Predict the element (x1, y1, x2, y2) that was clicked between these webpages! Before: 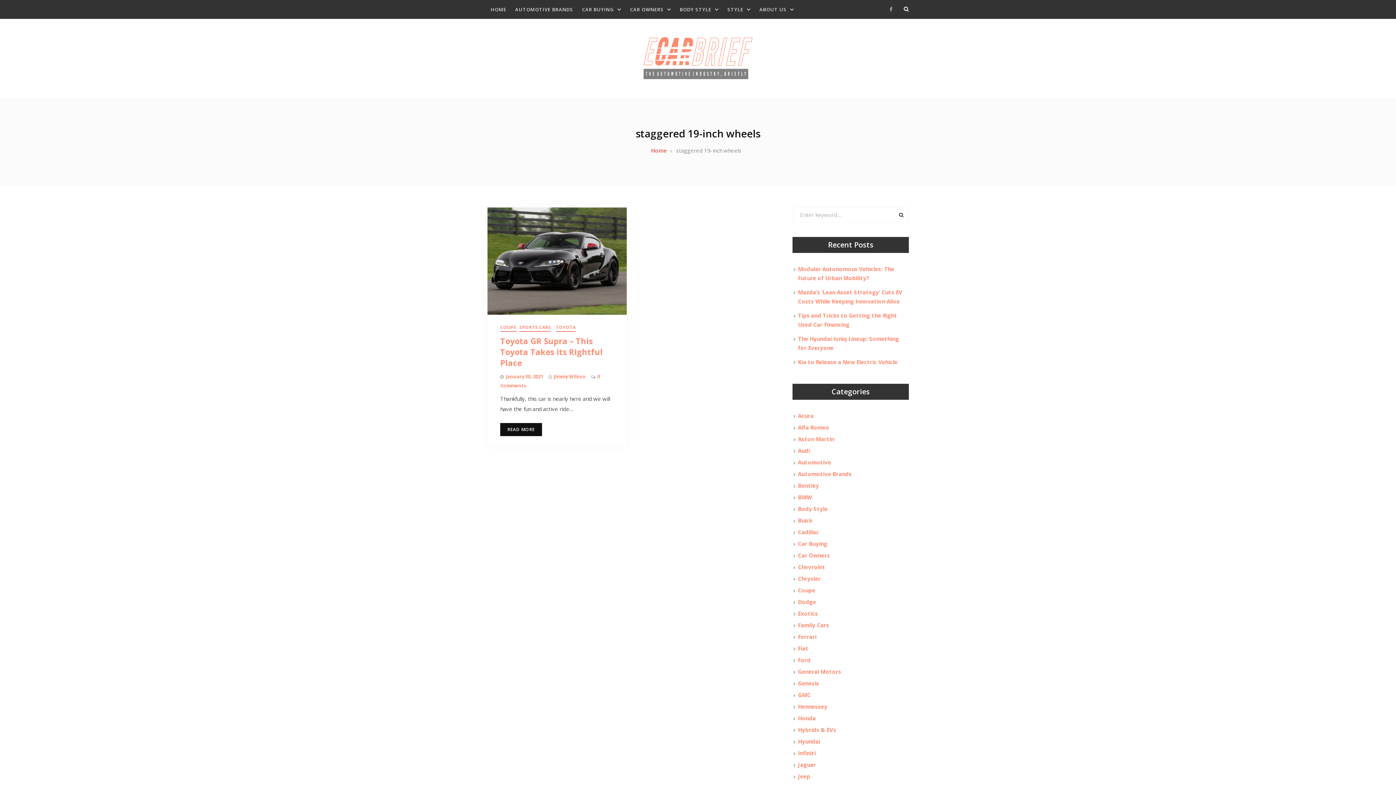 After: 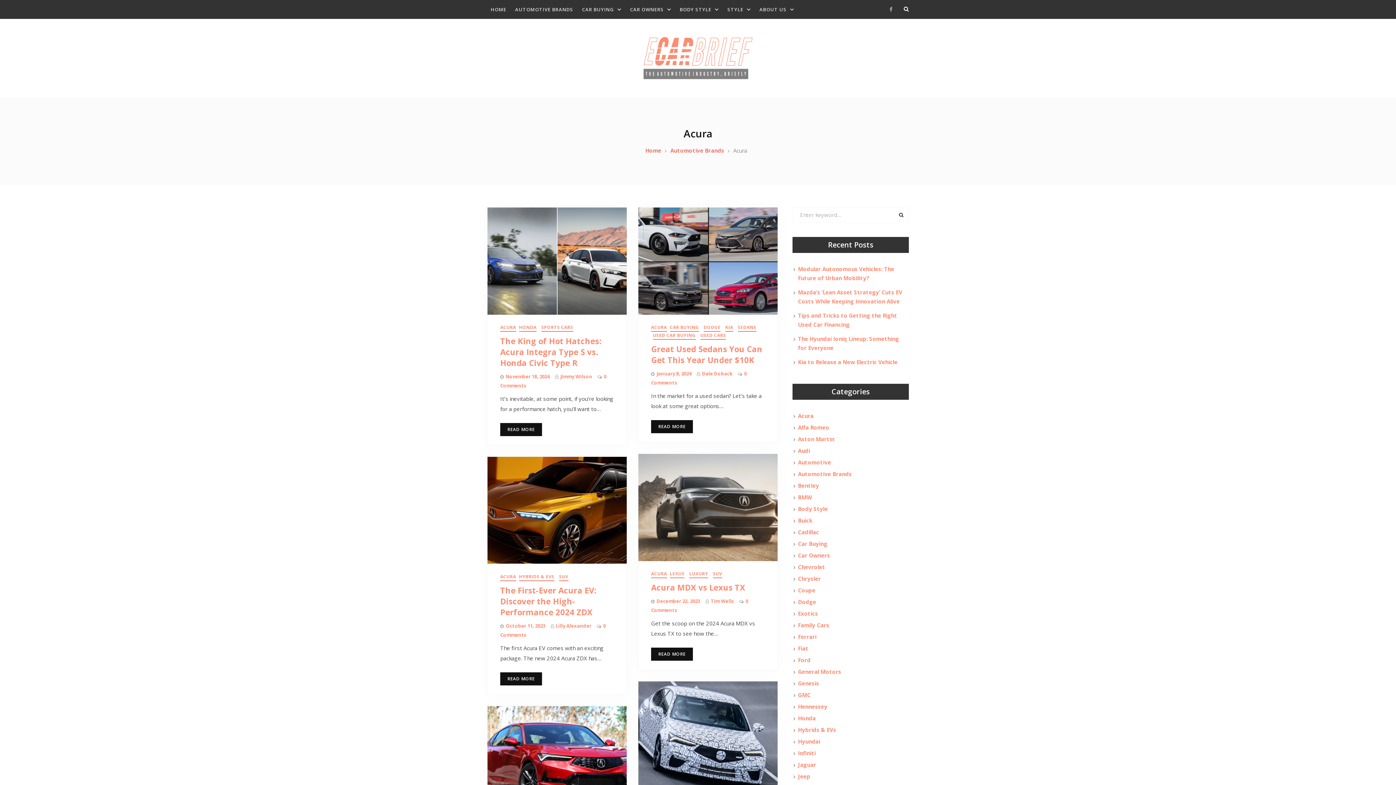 Action: label: Acura bbox: (798, 411, 813, 420)